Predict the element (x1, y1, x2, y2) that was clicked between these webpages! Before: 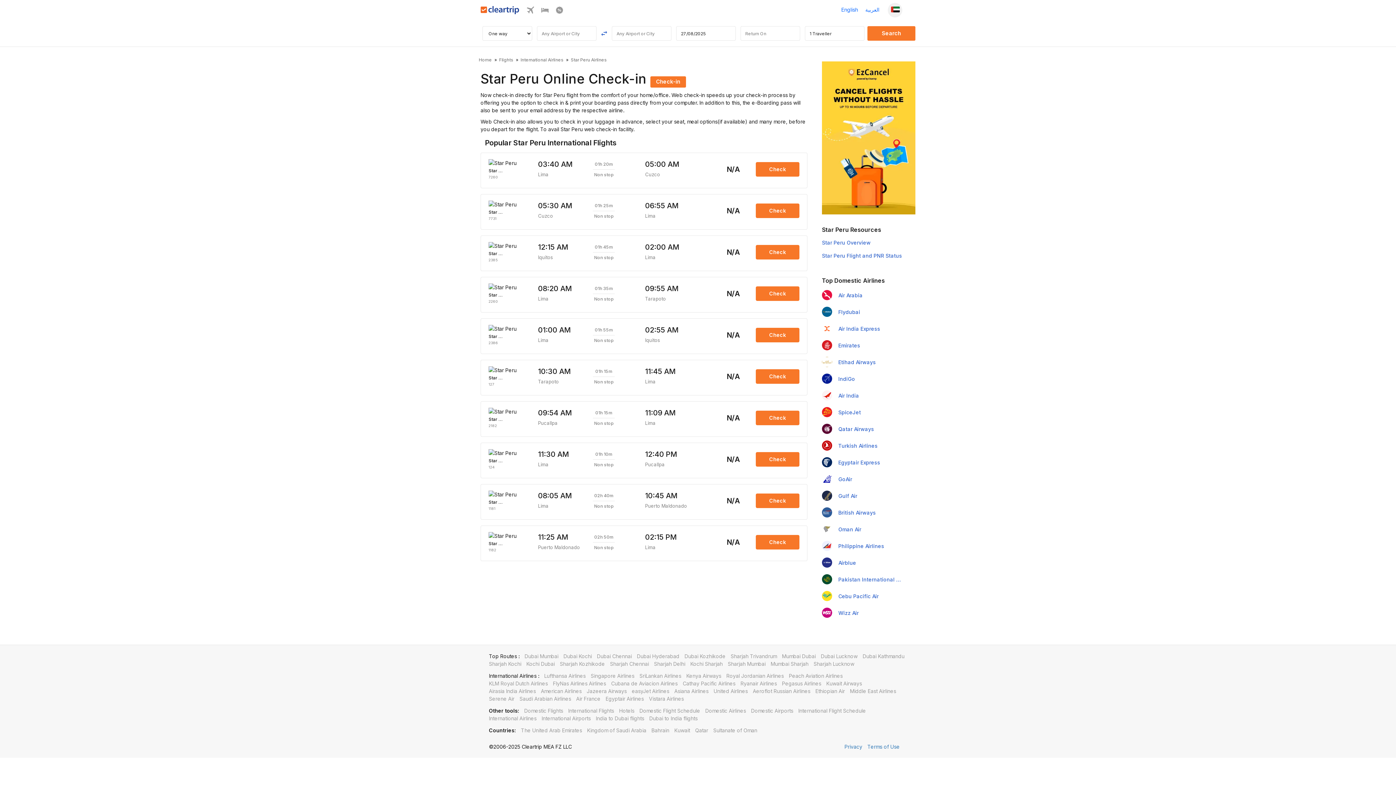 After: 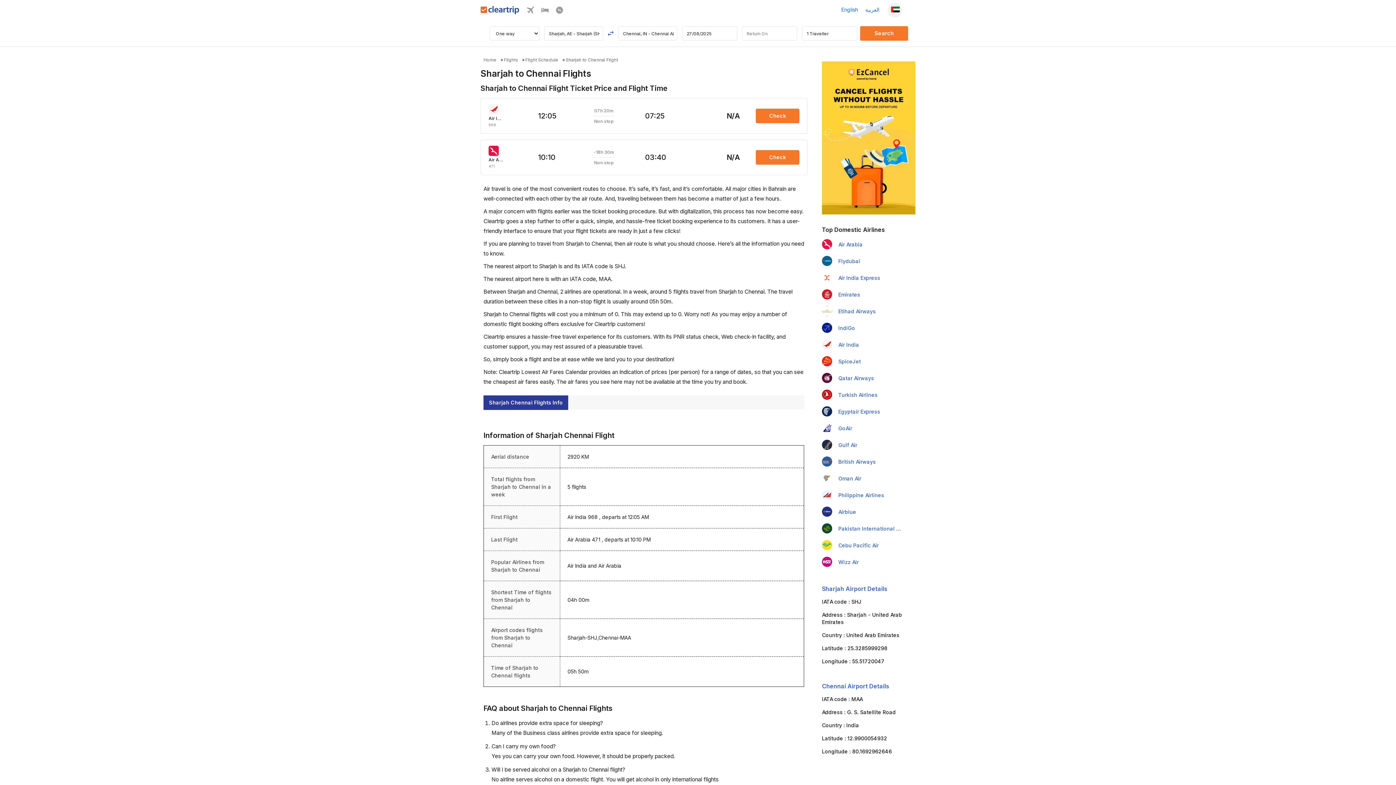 Action: label: Sharjah Chennai bbox: (610, 661, 649, 667)